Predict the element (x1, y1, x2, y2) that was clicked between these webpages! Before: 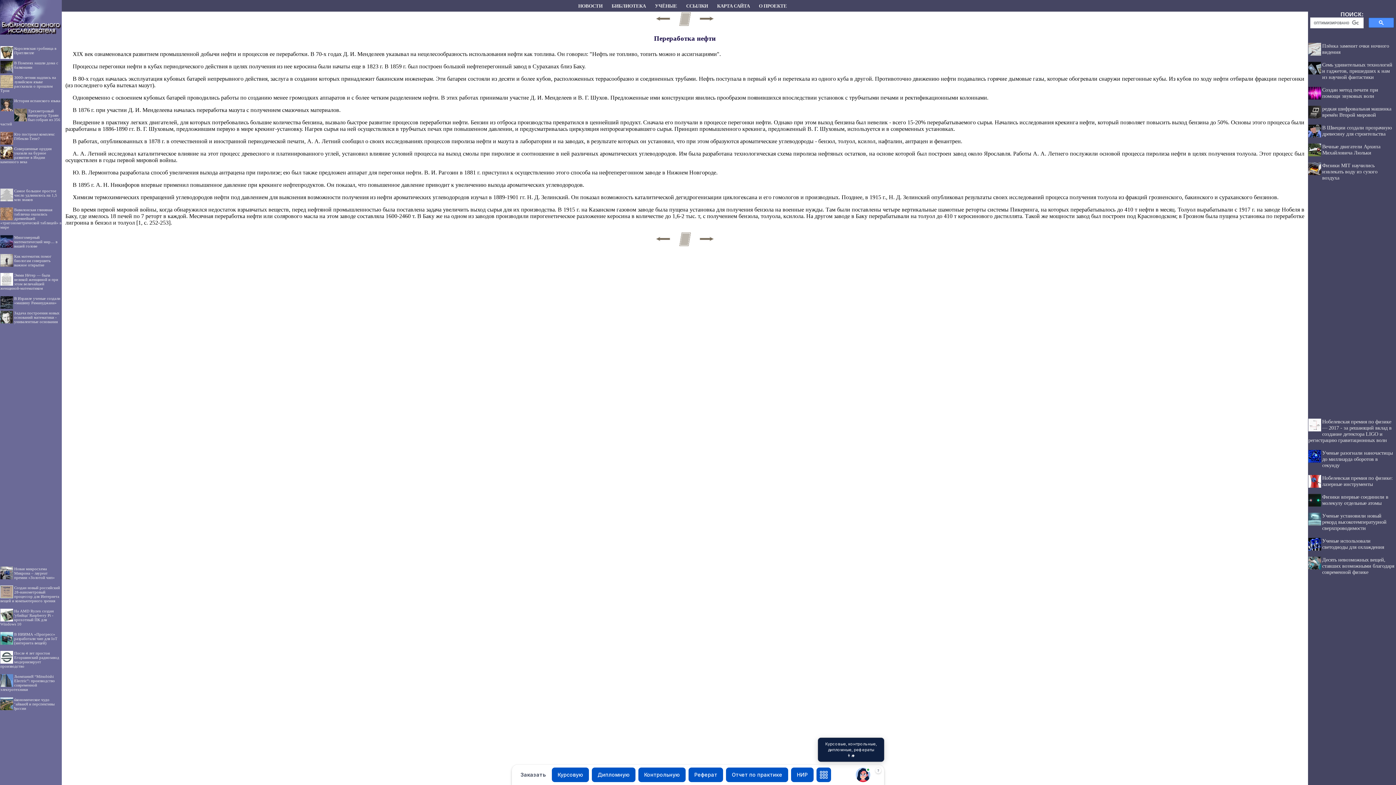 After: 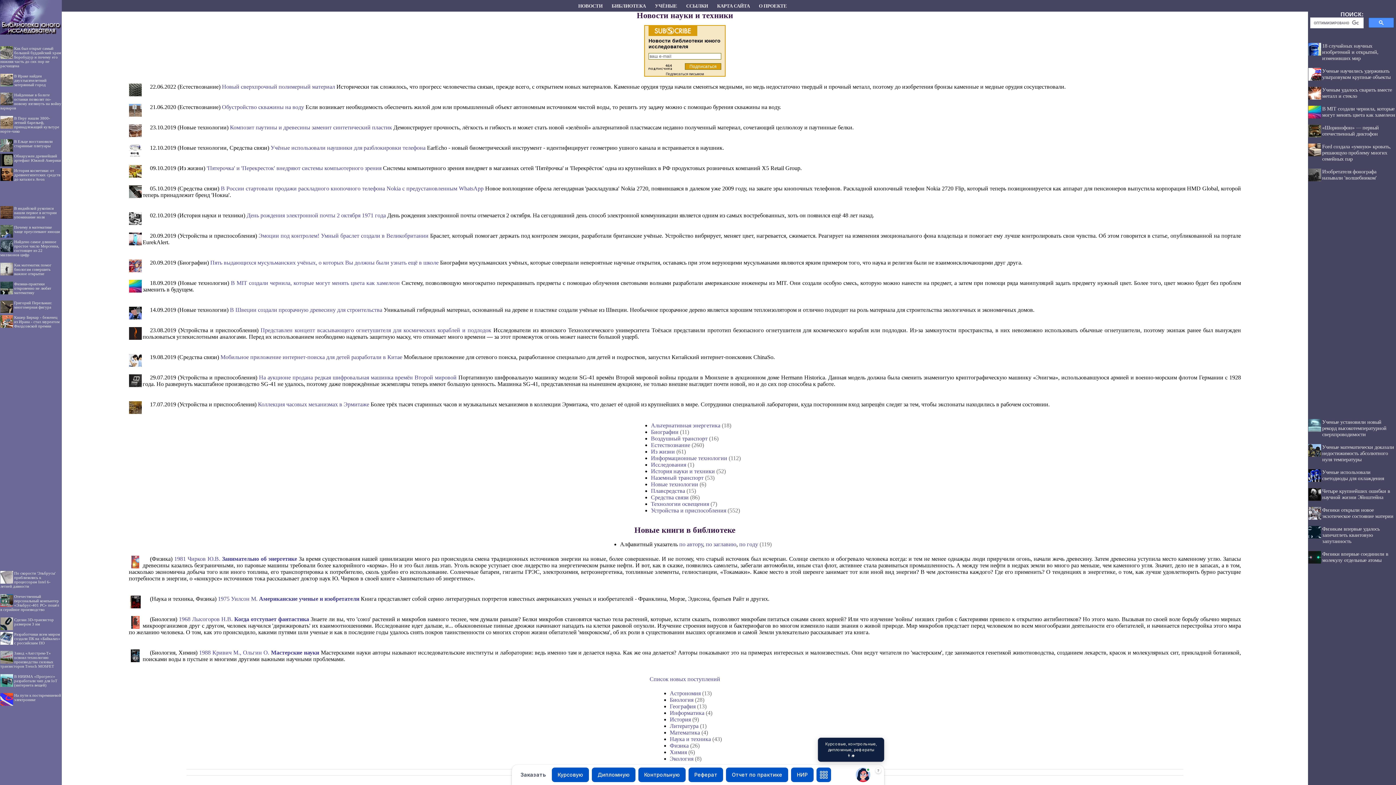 Action: bbox: (0, 29, 61, 35)